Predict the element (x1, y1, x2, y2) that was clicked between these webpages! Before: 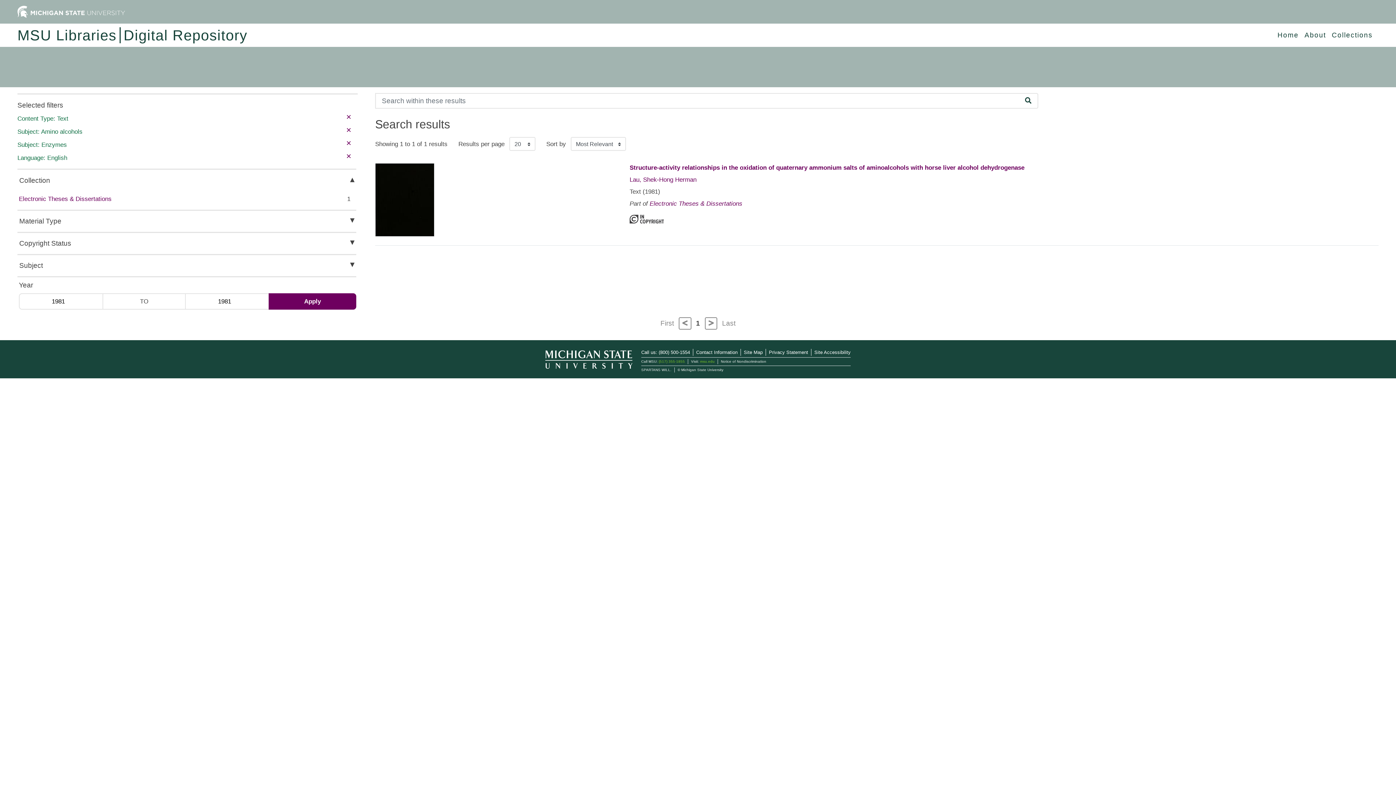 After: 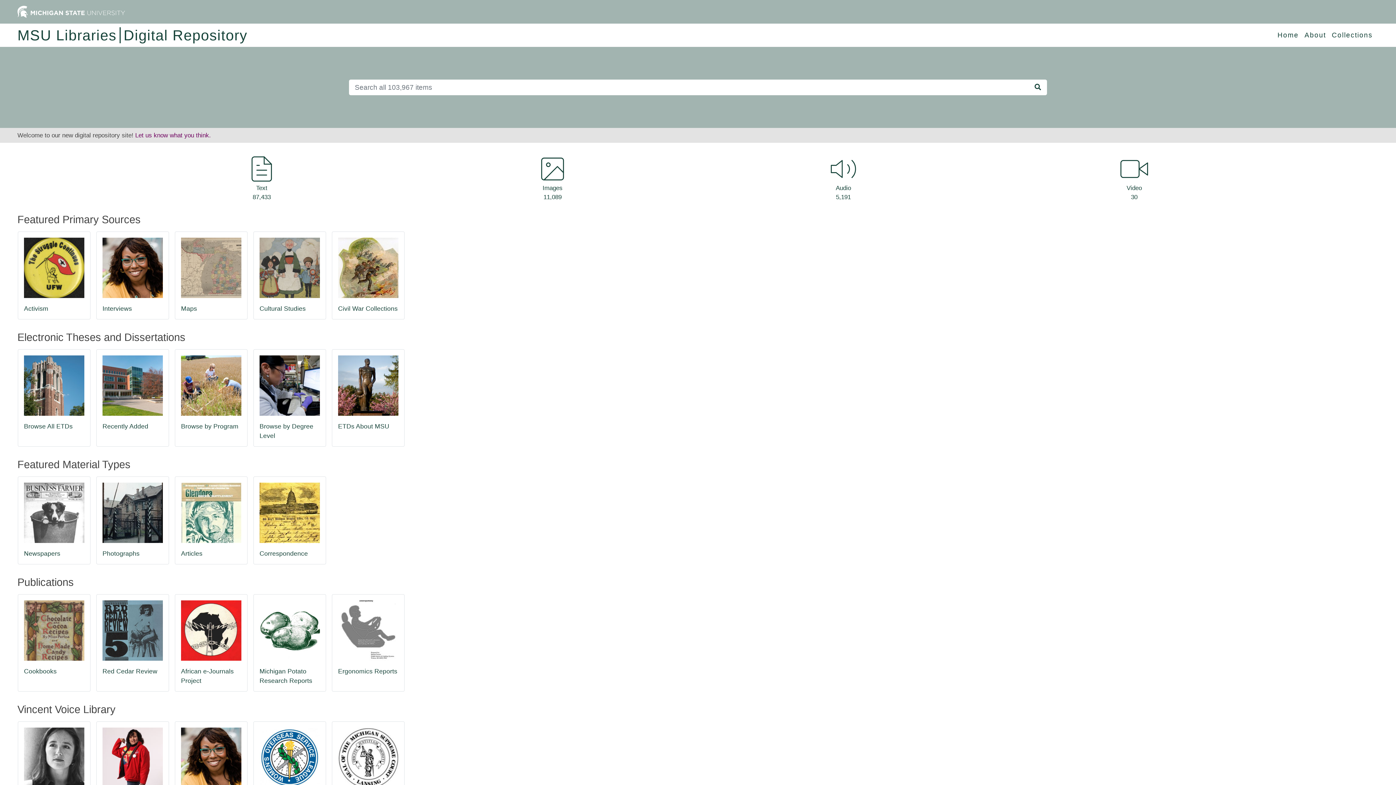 Action: label: Digital Repository bbox: (120, 27, 247, 43)